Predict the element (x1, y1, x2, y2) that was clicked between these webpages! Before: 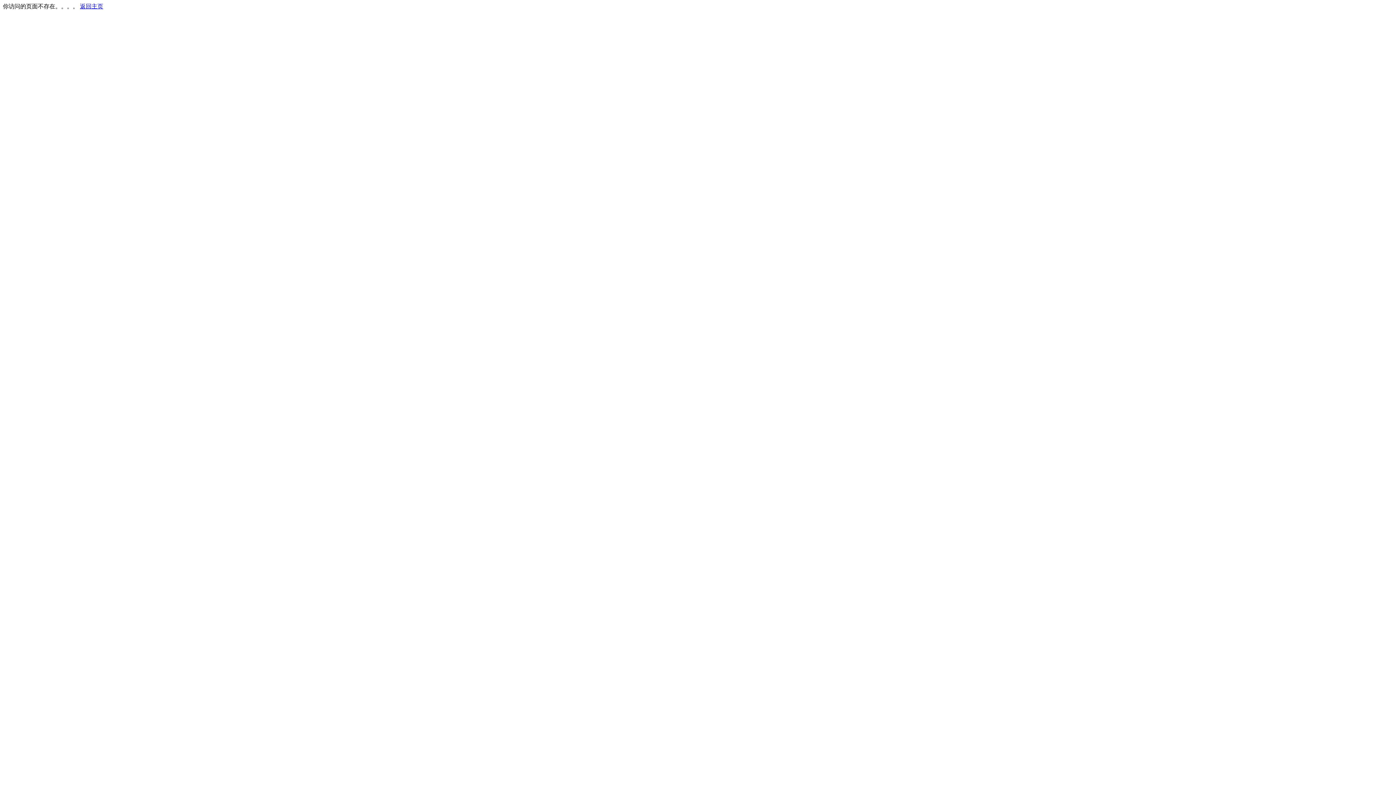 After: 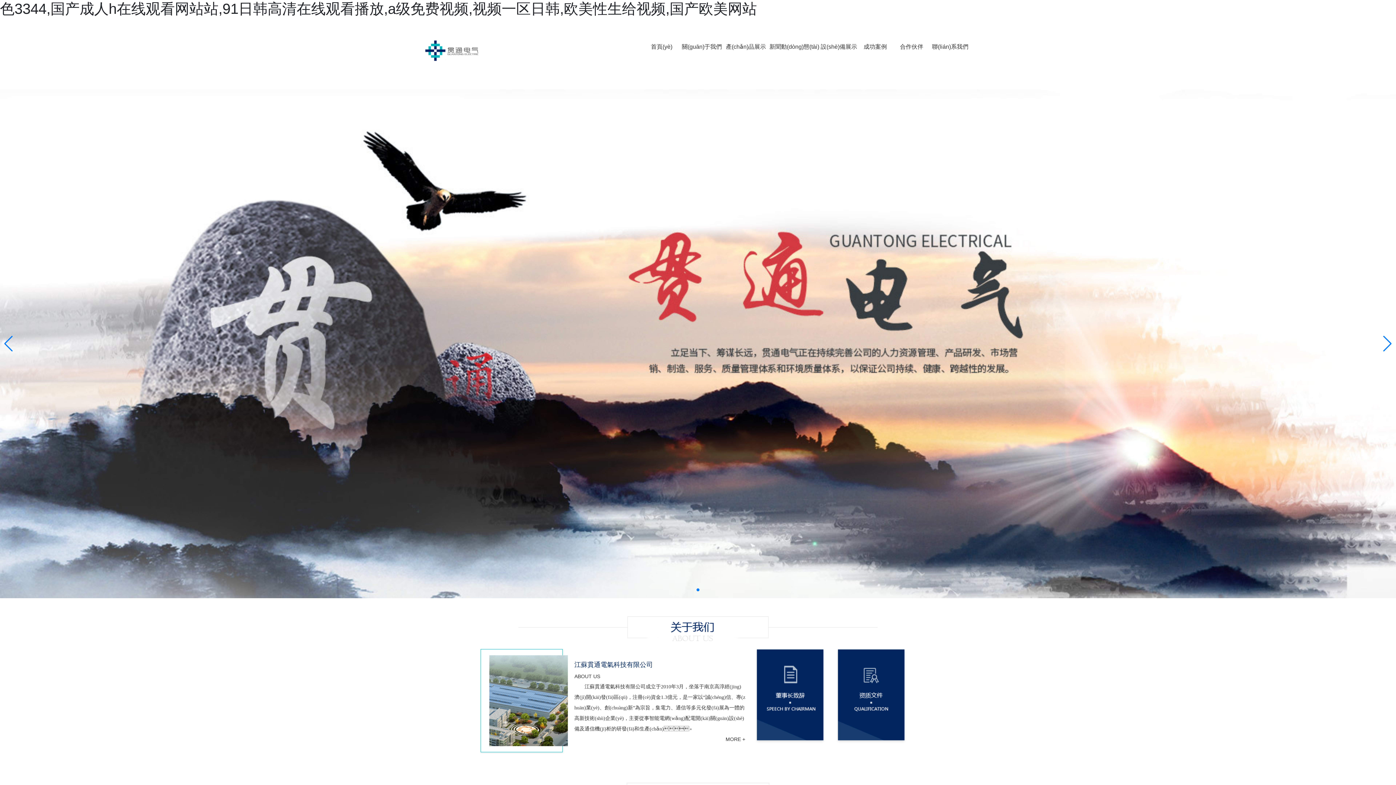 Action: bbox: (80, 3, 103, 9) label: 返回主页